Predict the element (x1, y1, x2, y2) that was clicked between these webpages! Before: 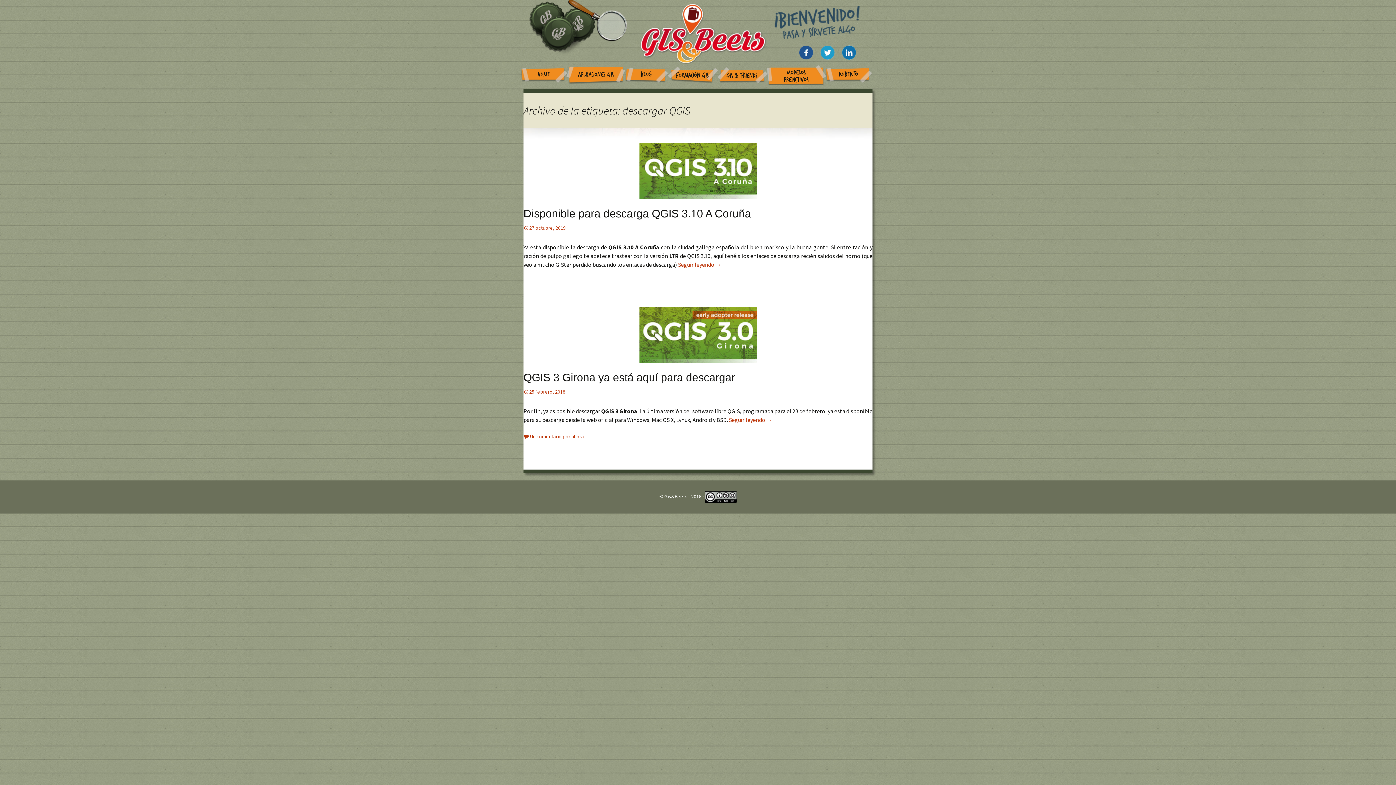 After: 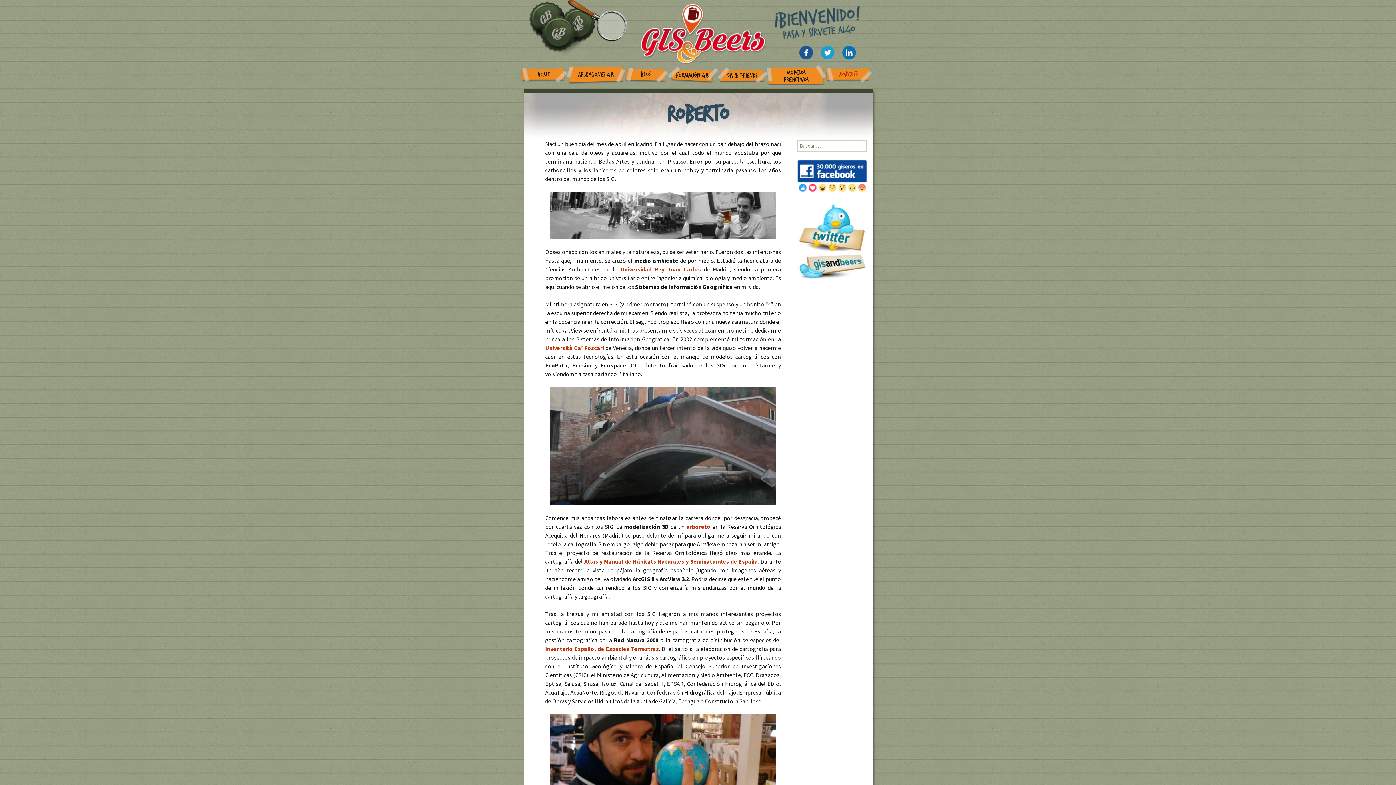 Action: bbox: (825, 67, 872, 83) label: ROBERTO